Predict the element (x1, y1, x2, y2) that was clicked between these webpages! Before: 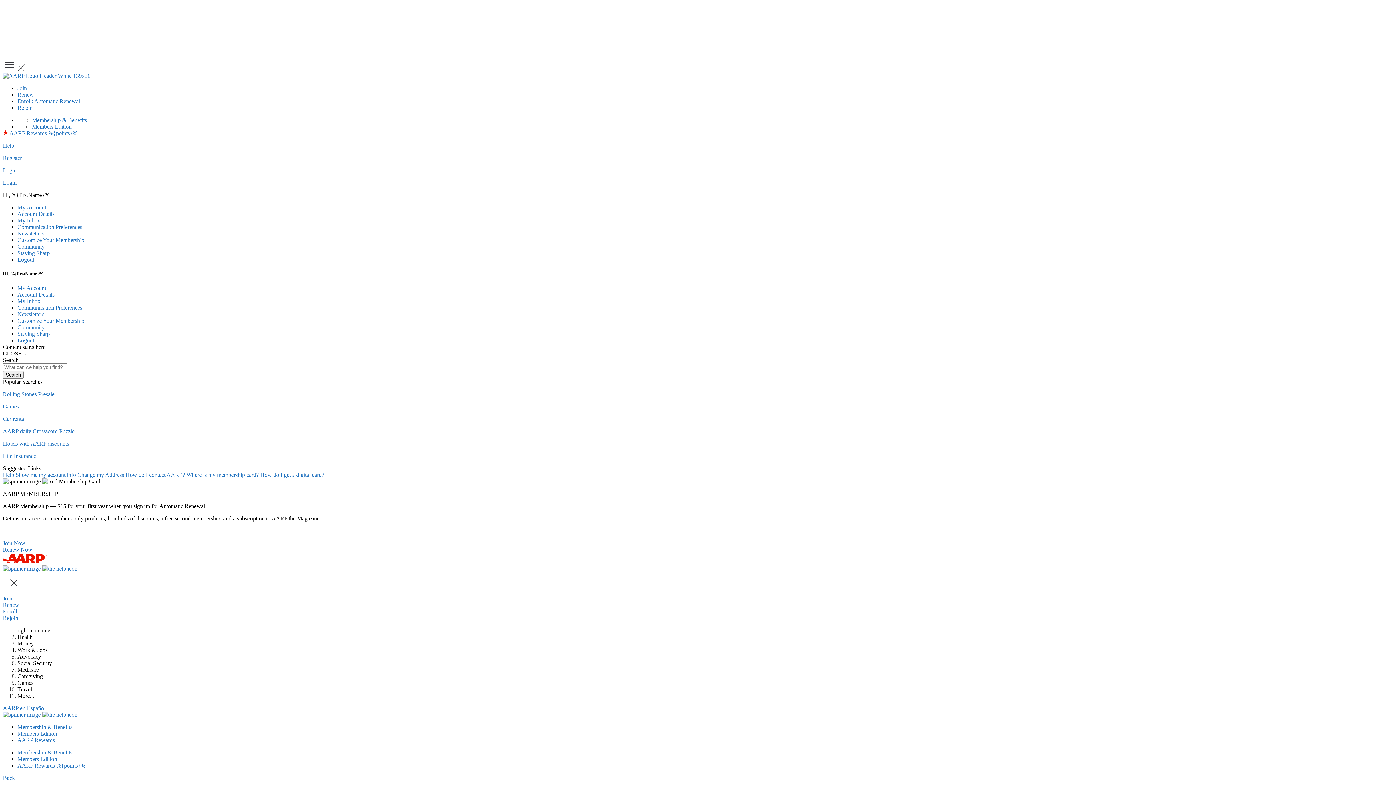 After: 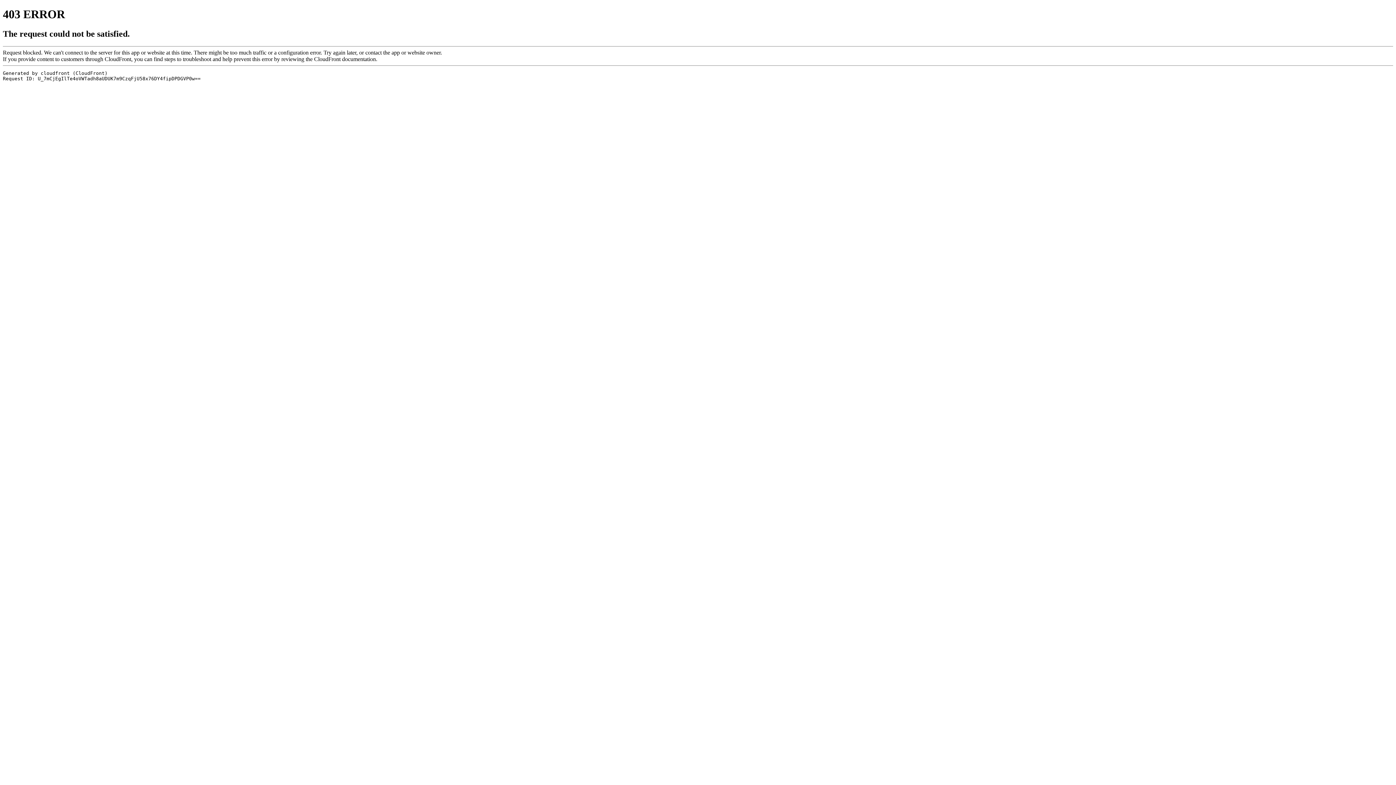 Action: bbox: (2, 416, 25, 422) label: Car rental